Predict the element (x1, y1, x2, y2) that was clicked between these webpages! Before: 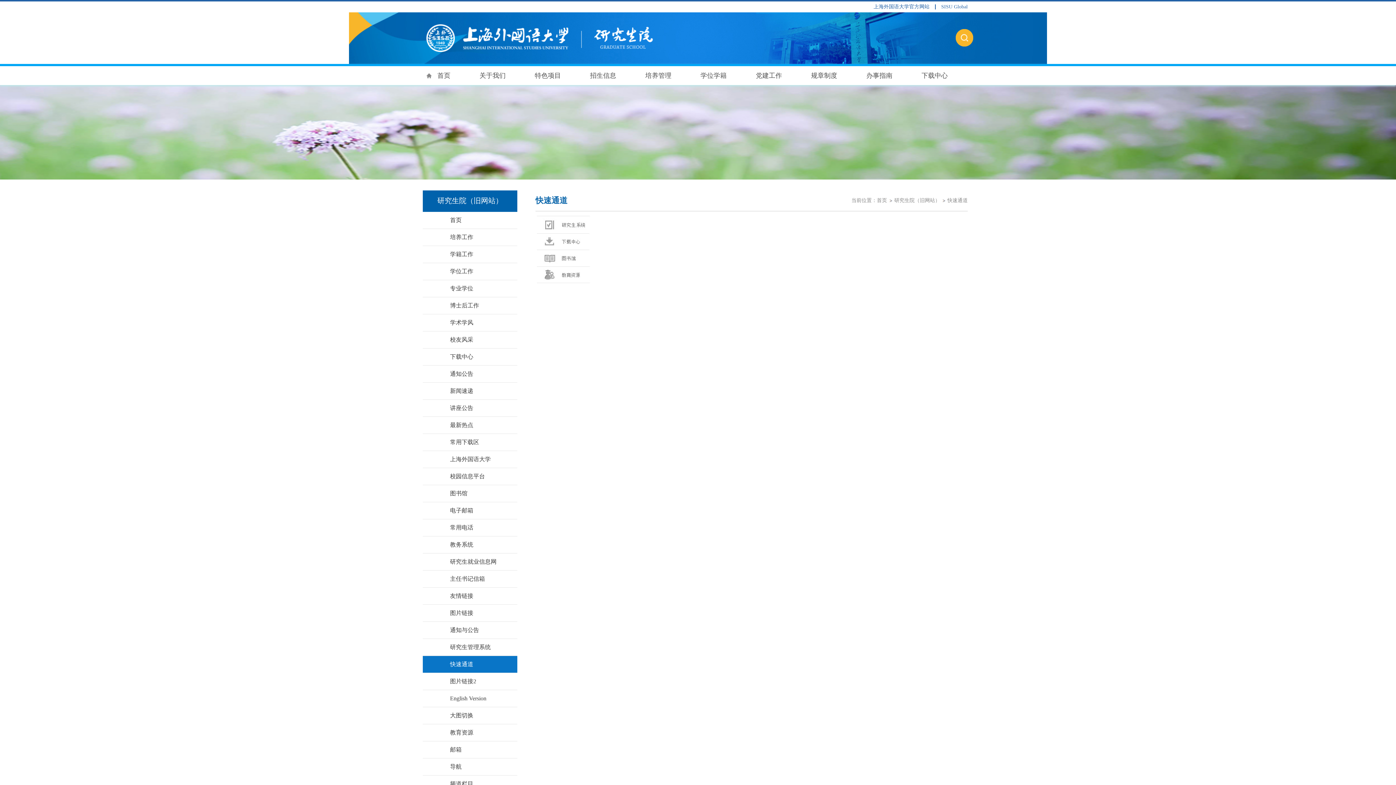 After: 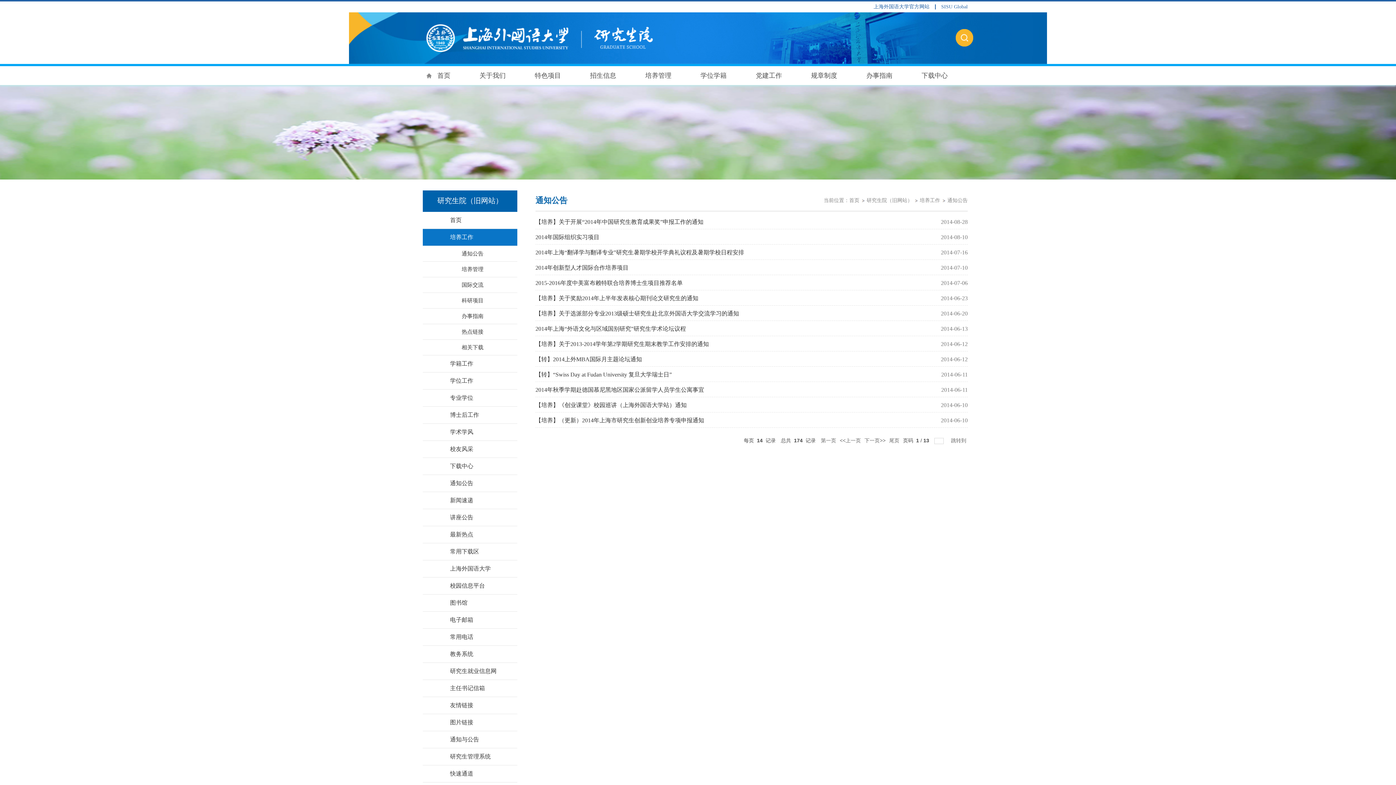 Action: label: 培养工作 bbox: (422, 229, 517, 246)